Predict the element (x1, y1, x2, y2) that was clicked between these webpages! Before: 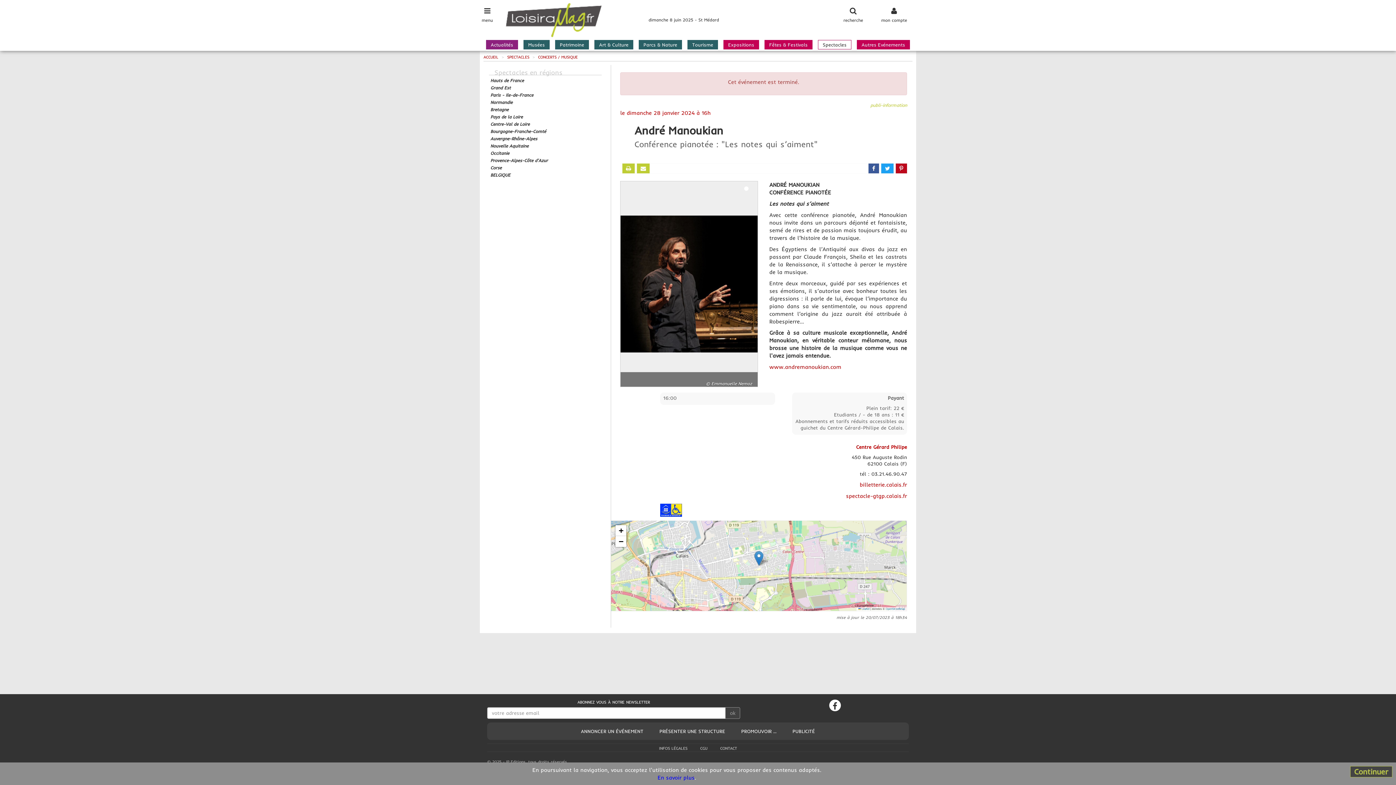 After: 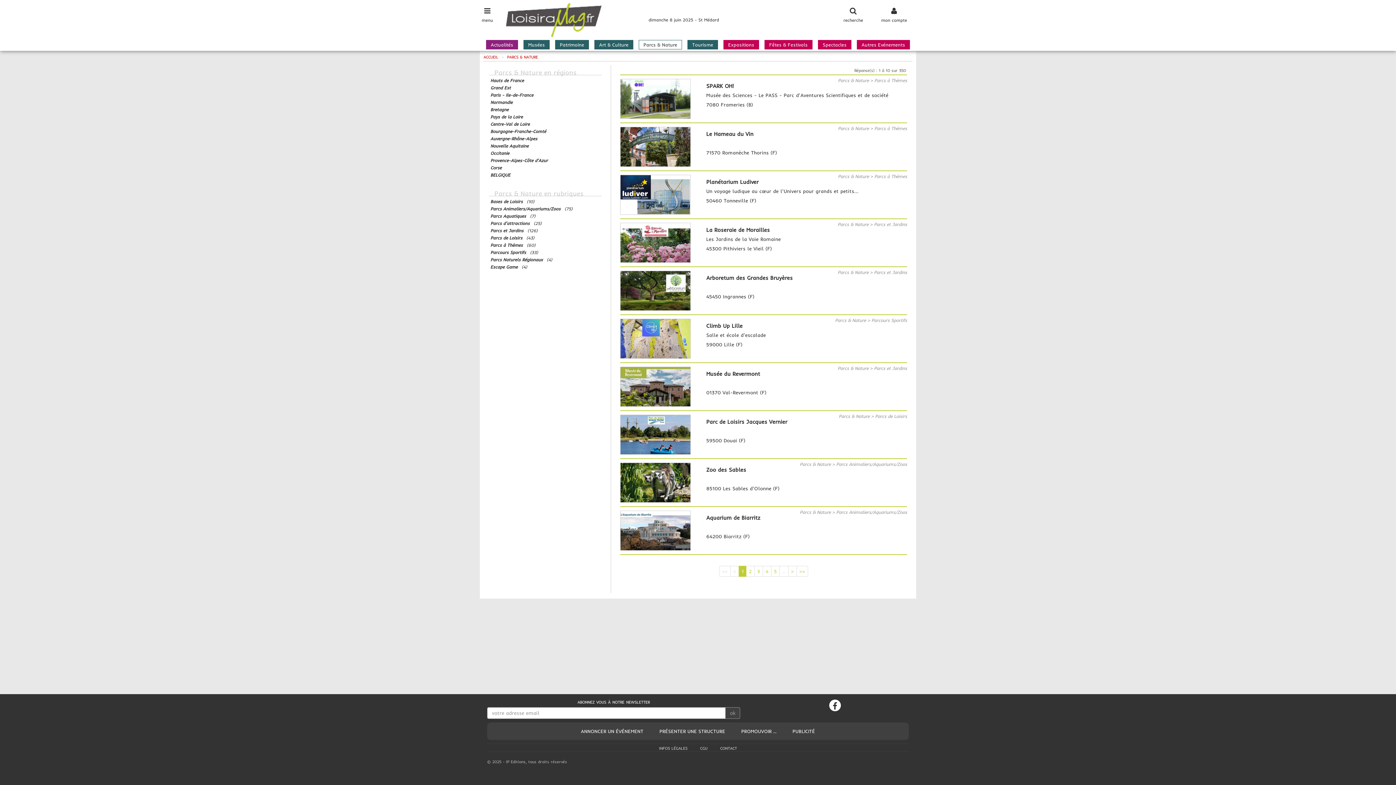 Action: bbox: (643, 41, 677, 47) label: Parcs & Nature